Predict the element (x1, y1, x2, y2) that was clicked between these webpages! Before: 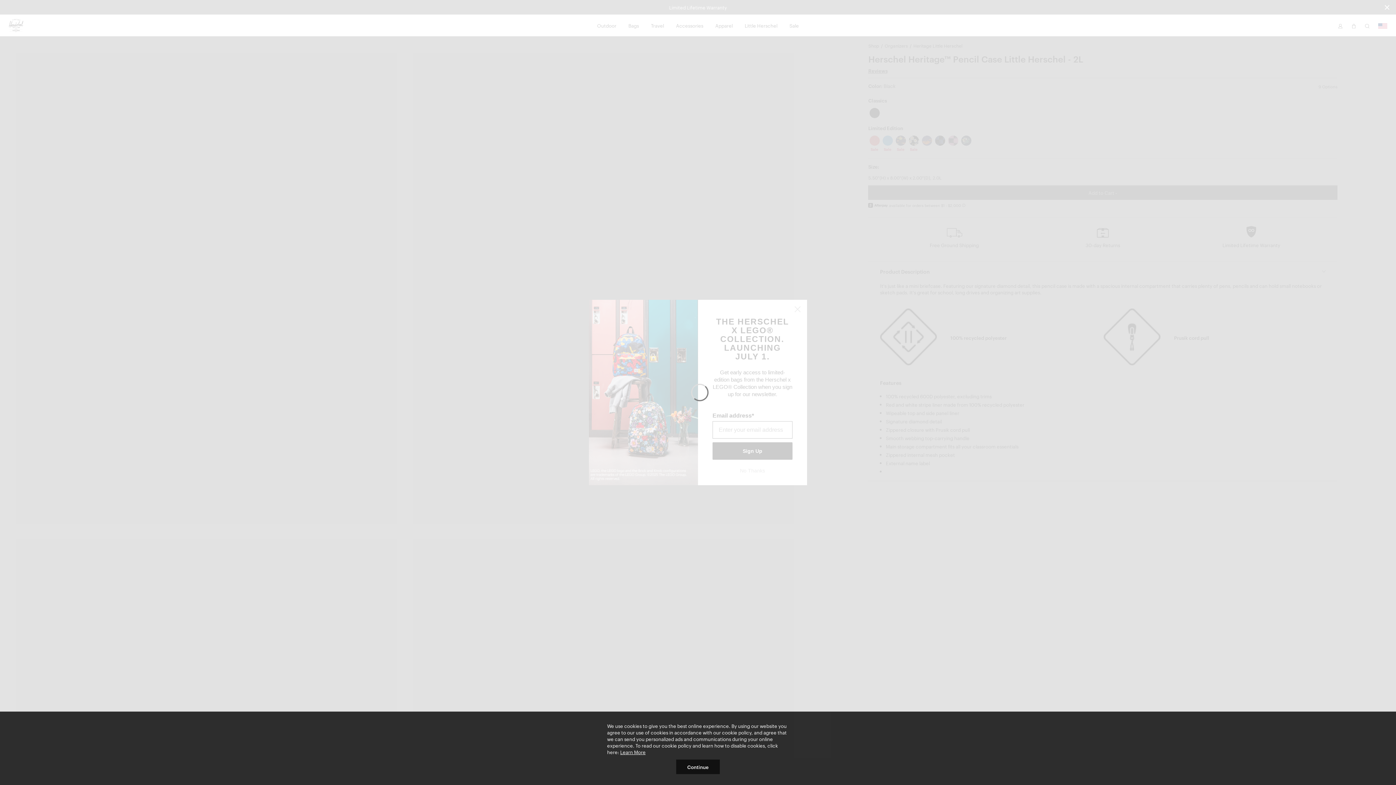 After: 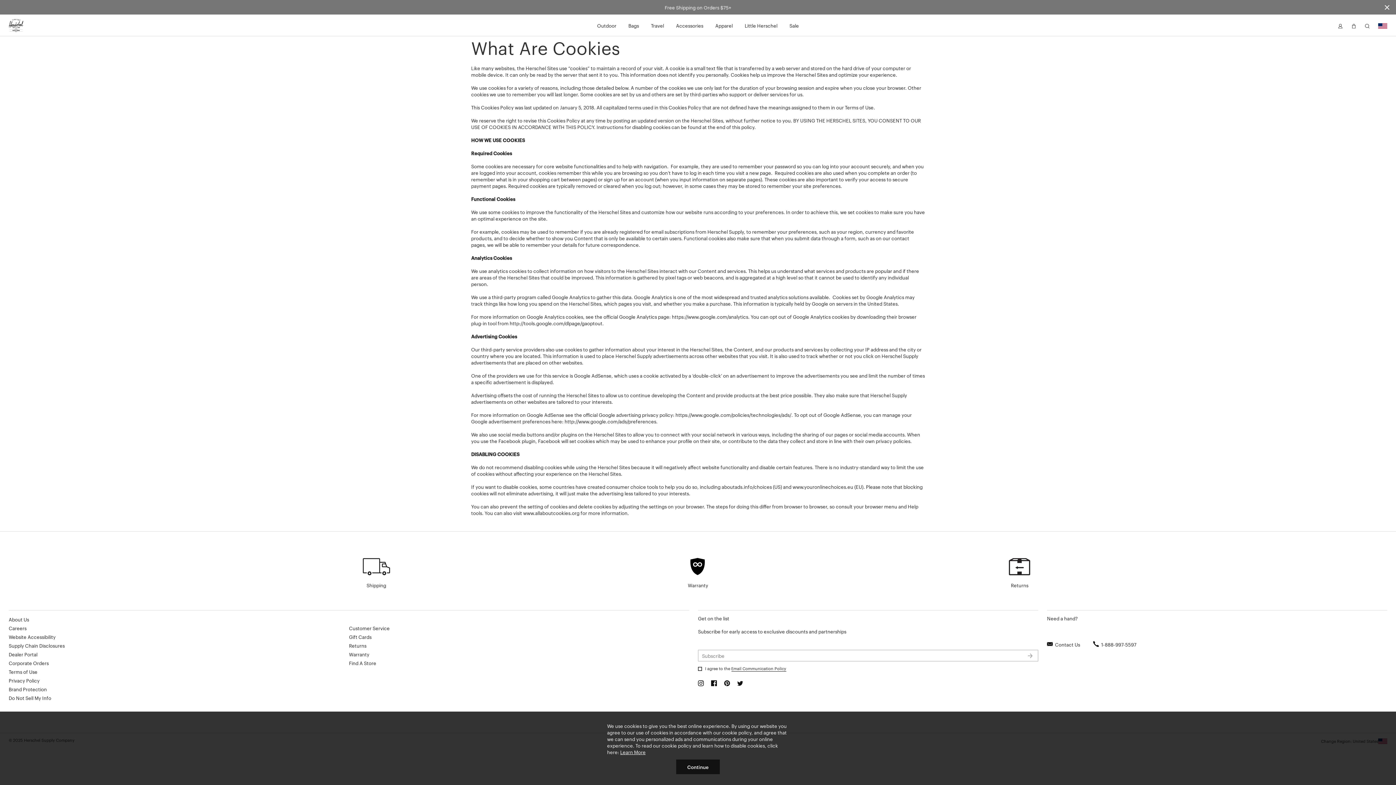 Action: bbox: (620, 749, 645, 755) label: Learn More